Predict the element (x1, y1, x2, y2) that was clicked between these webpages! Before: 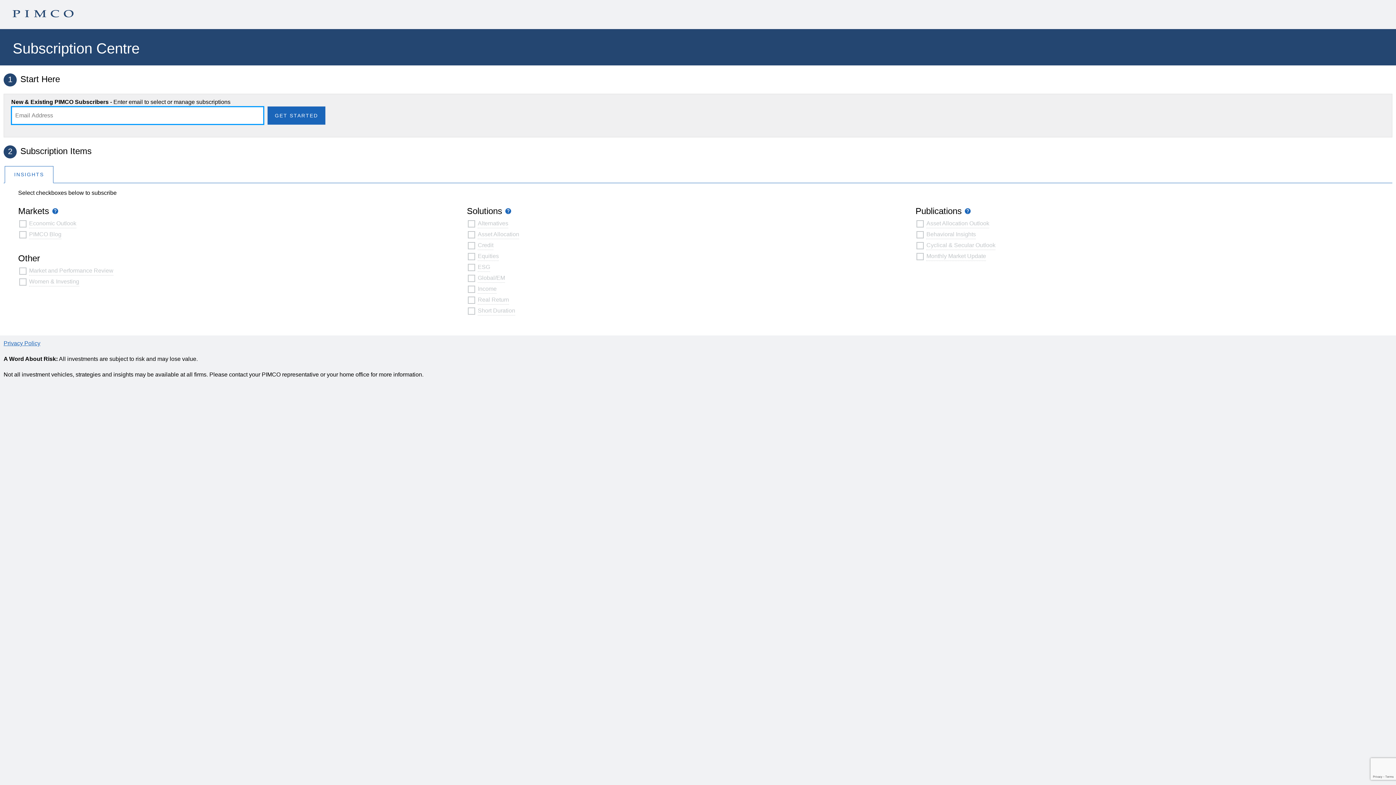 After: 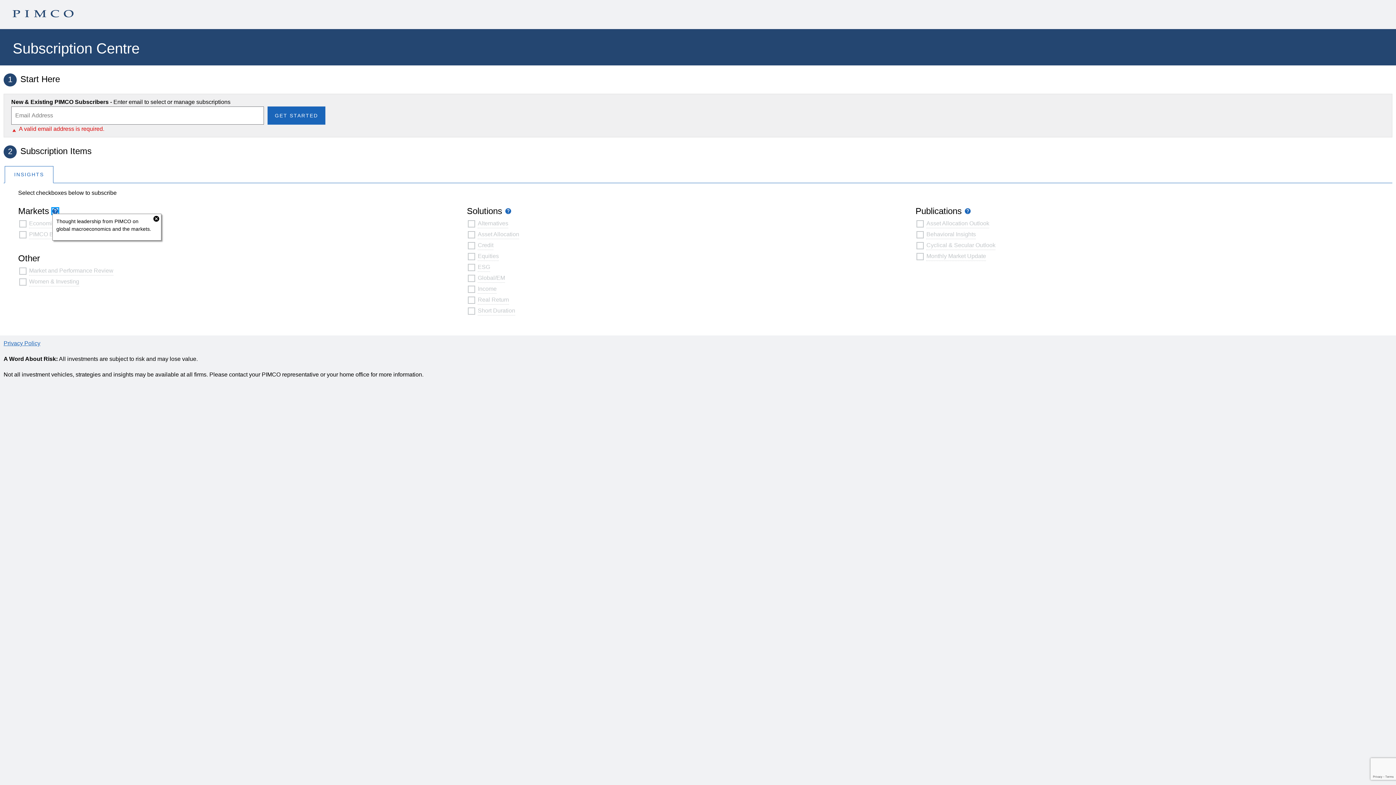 Action: label: Tooltip Markets bbox: (52, 208, 58, 214)